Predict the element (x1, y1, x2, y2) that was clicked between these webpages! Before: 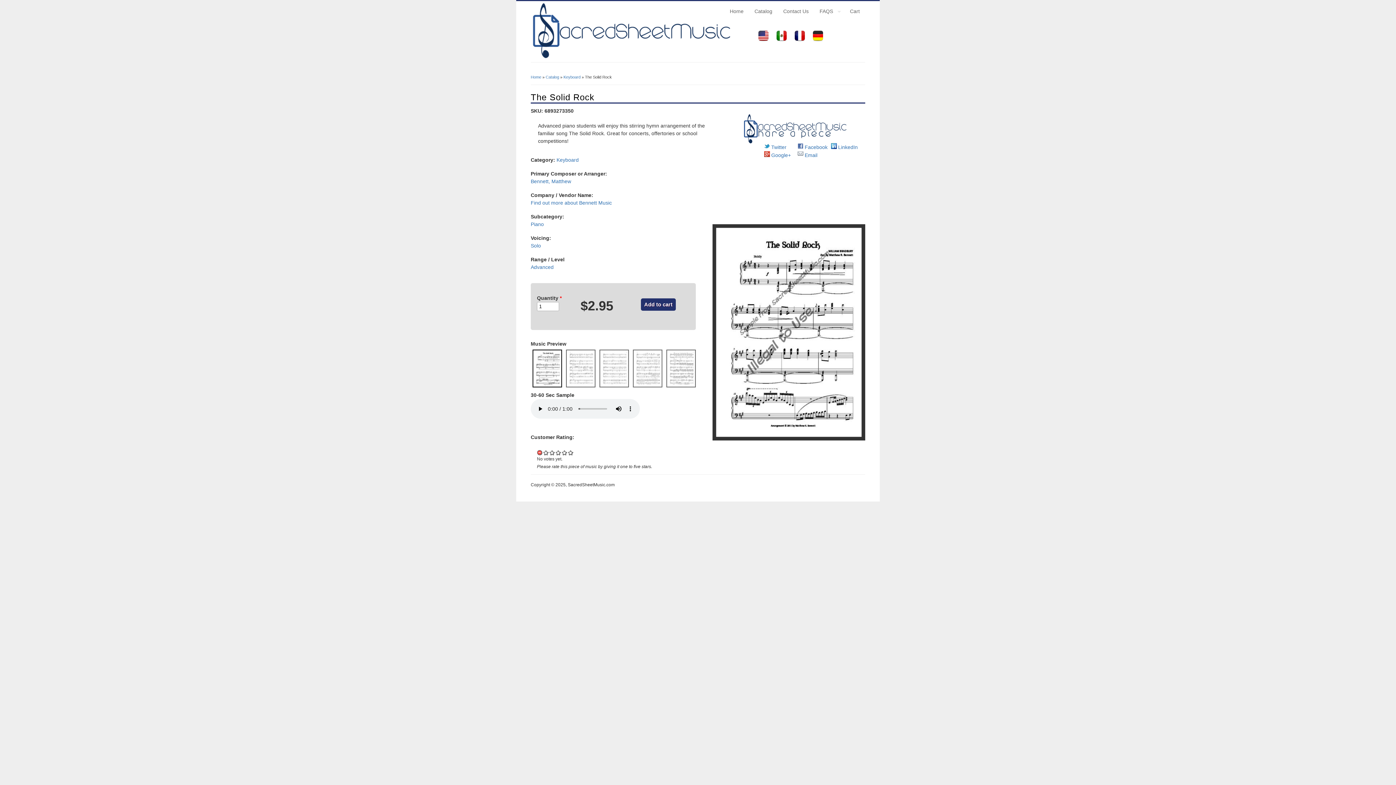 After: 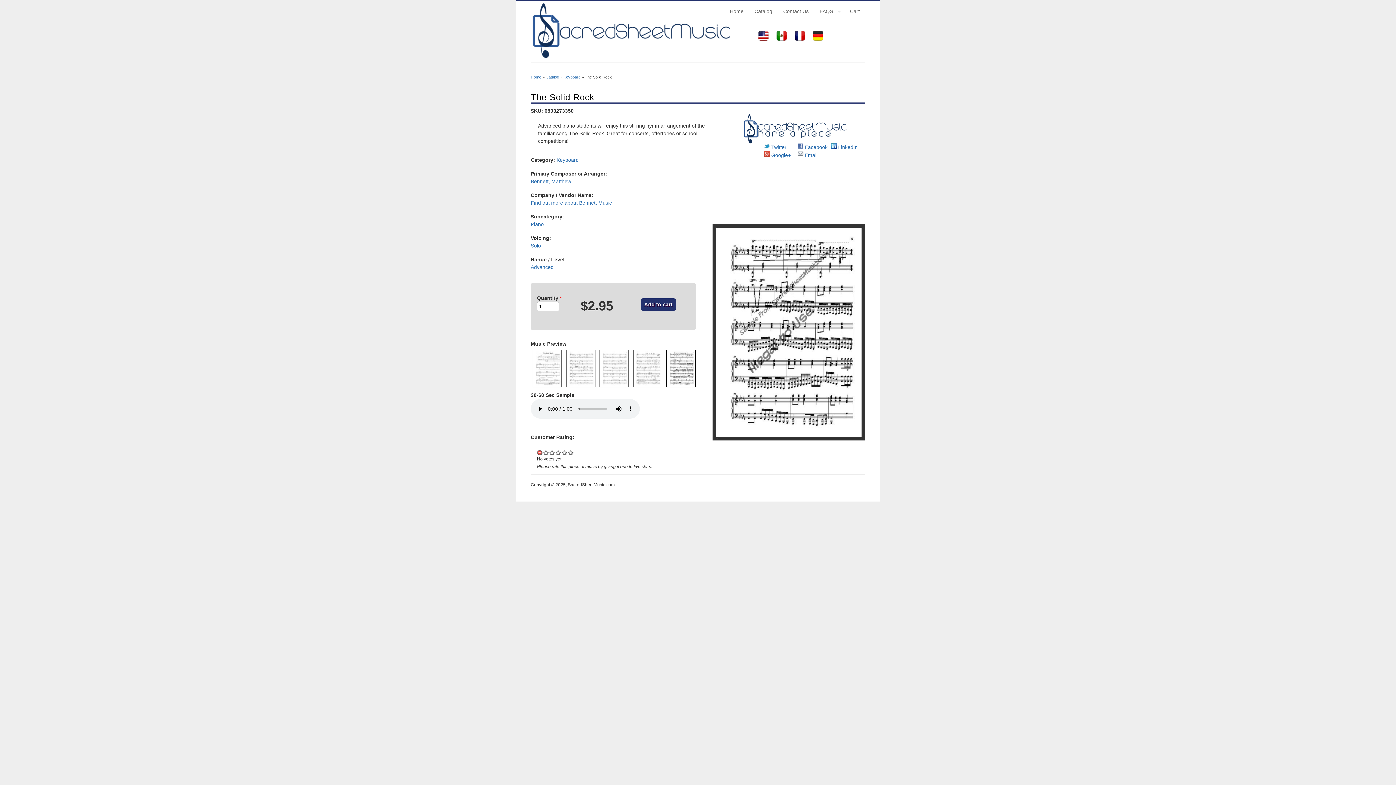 Action: bbox: (664, 384, 697, 390)